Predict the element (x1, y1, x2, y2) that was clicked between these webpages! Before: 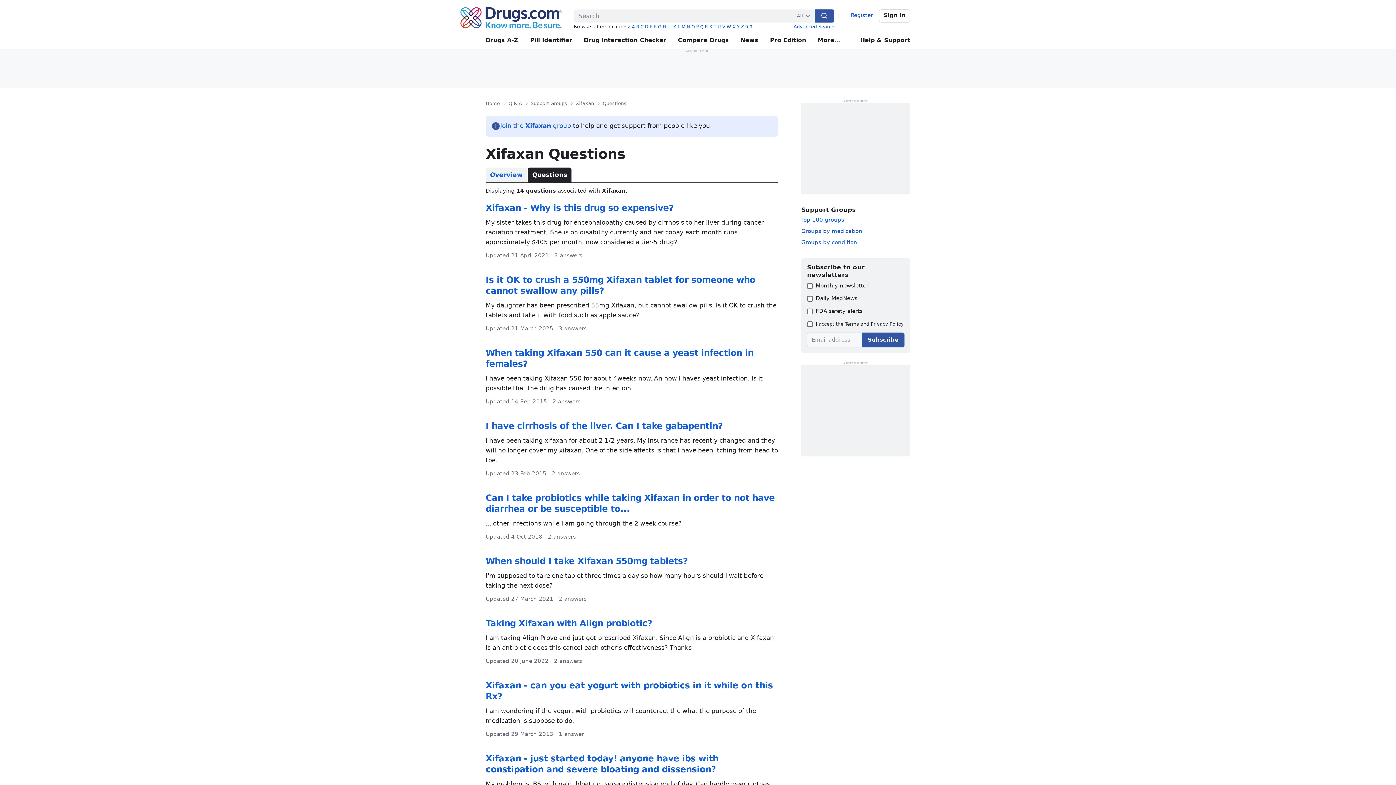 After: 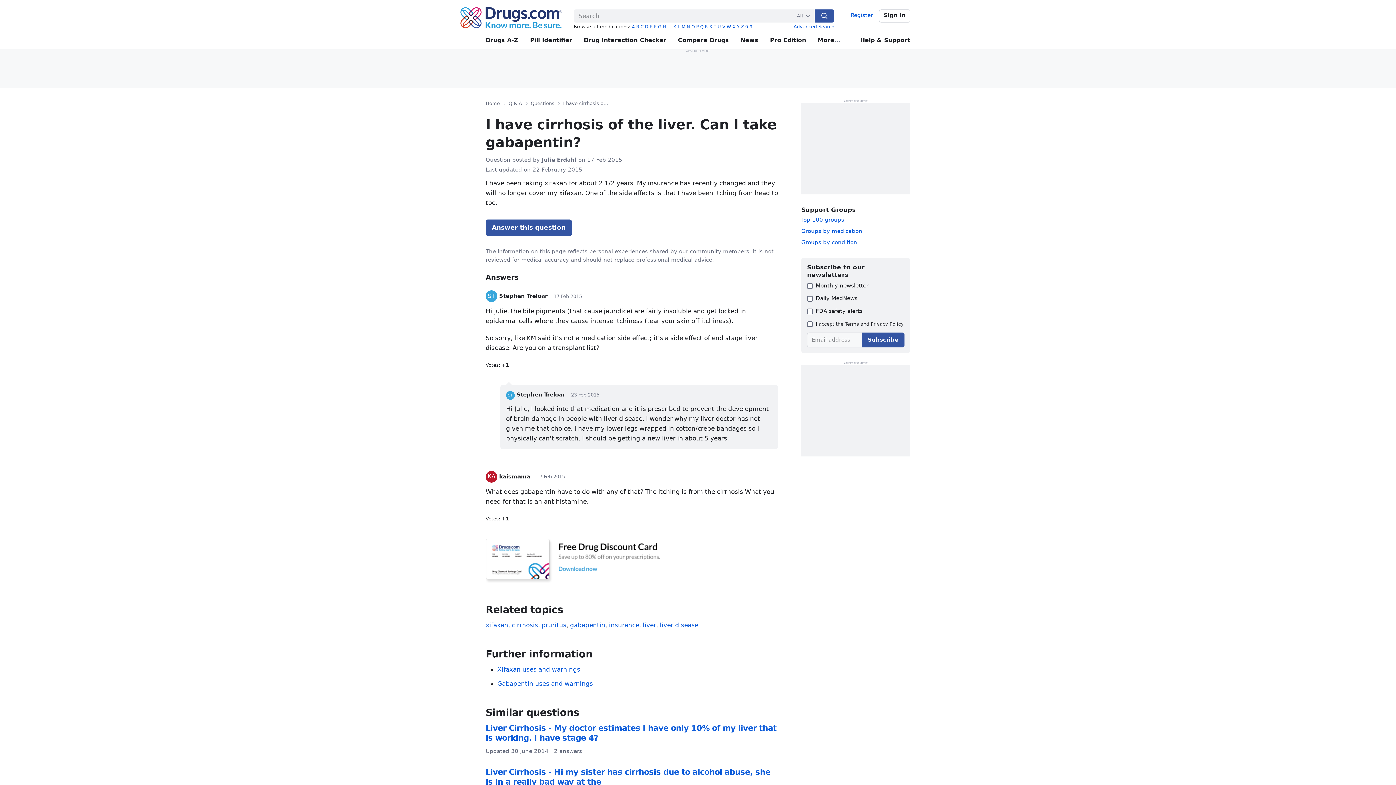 Action: label: I have cirrhosis of the liver. Can I take gabapentin? bbox: (485, 421, 722, 431)